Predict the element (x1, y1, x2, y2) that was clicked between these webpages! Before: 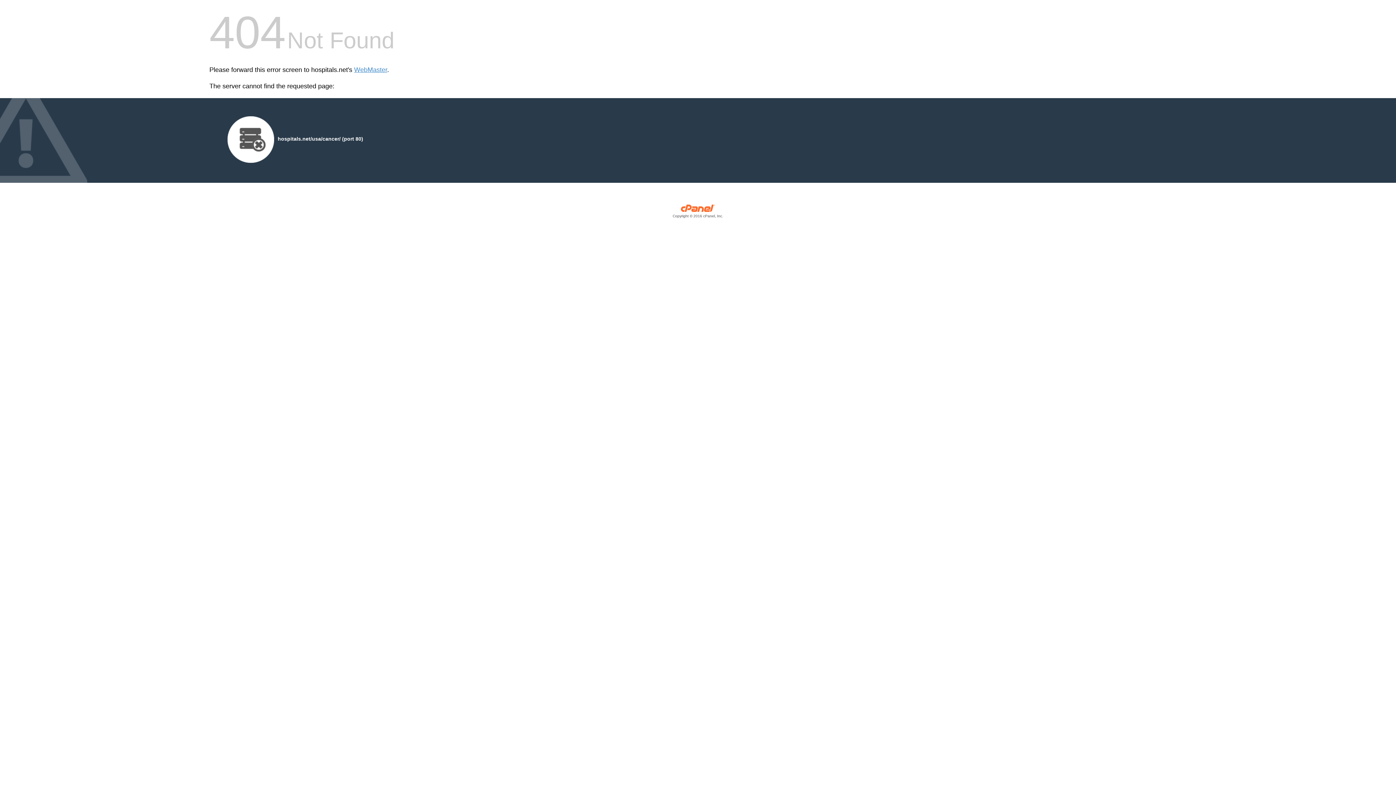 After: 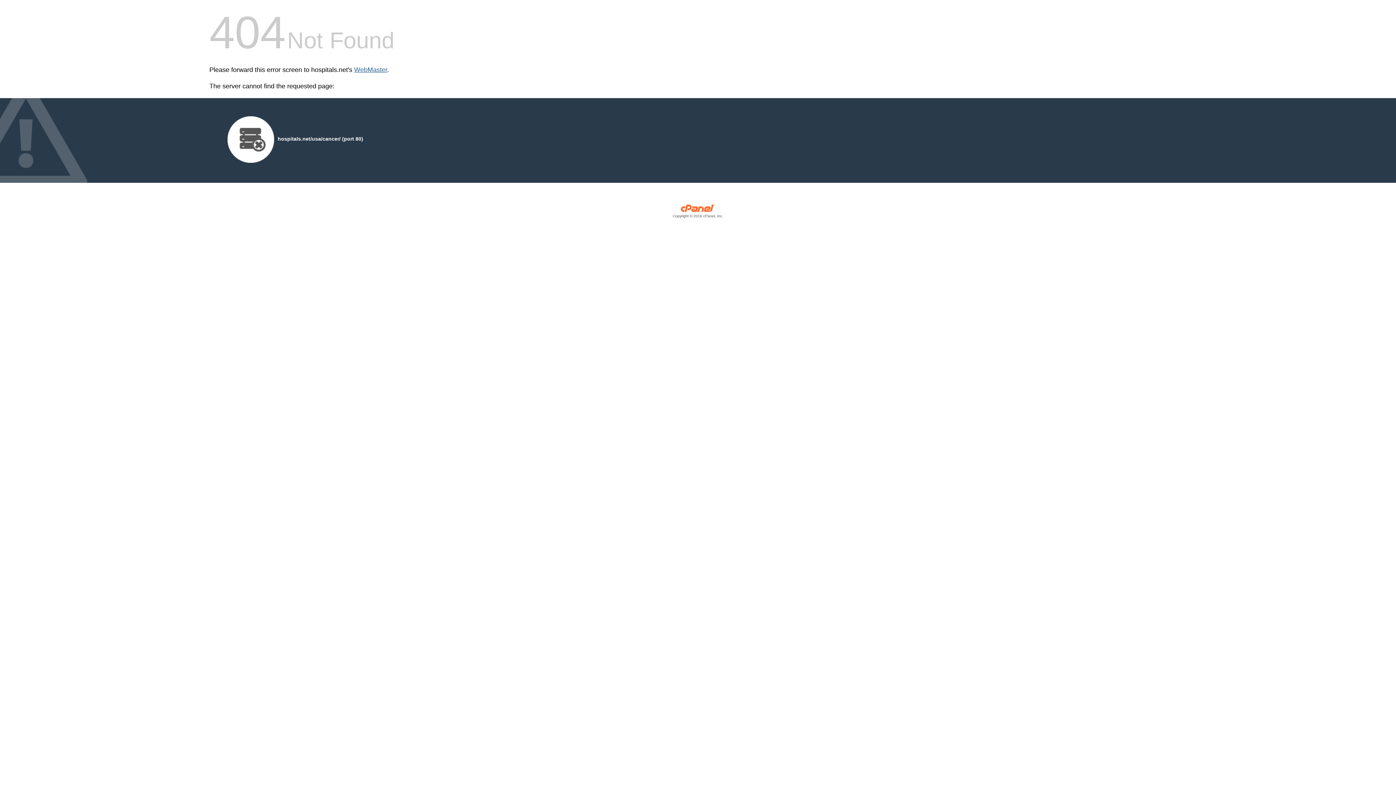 Action: label: WebMaster bbox: (354, 66, 387, 73)